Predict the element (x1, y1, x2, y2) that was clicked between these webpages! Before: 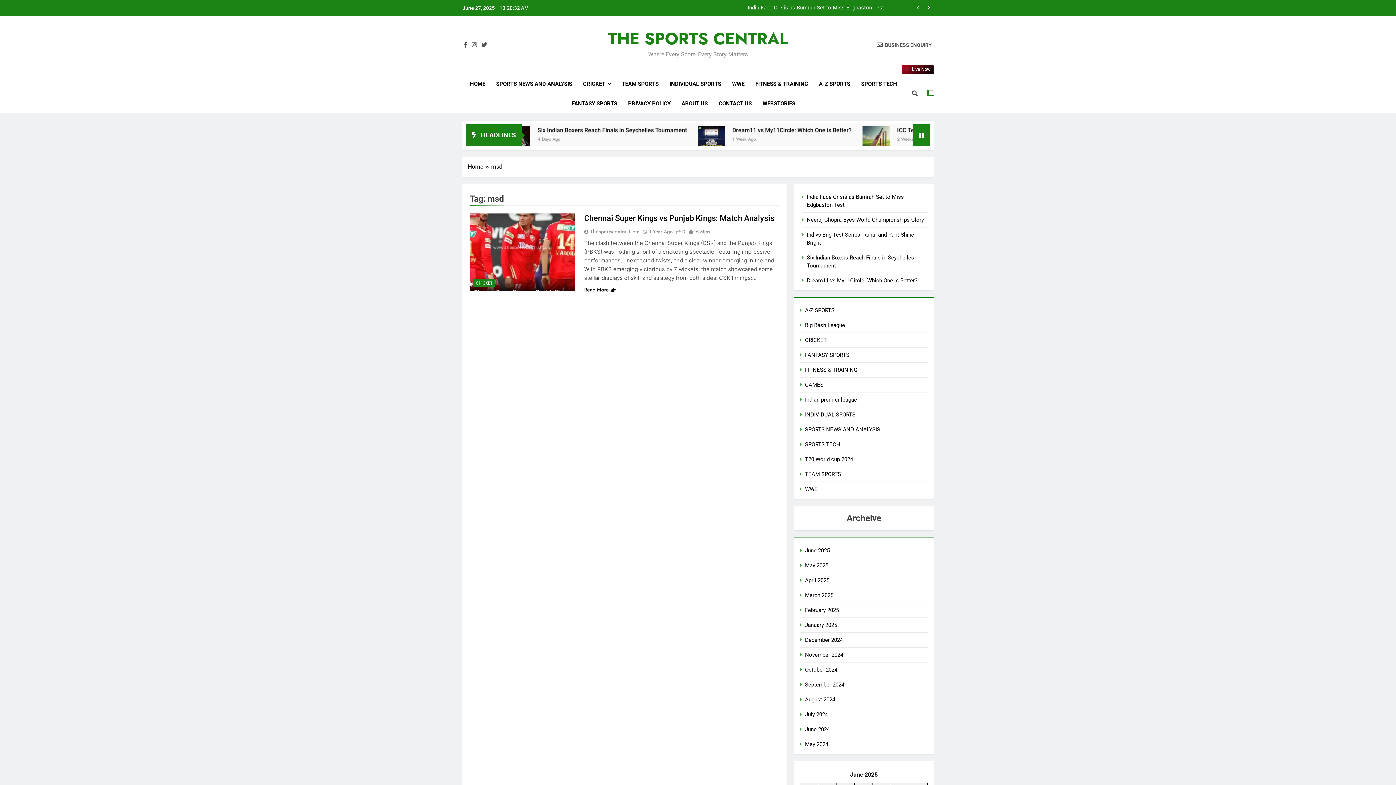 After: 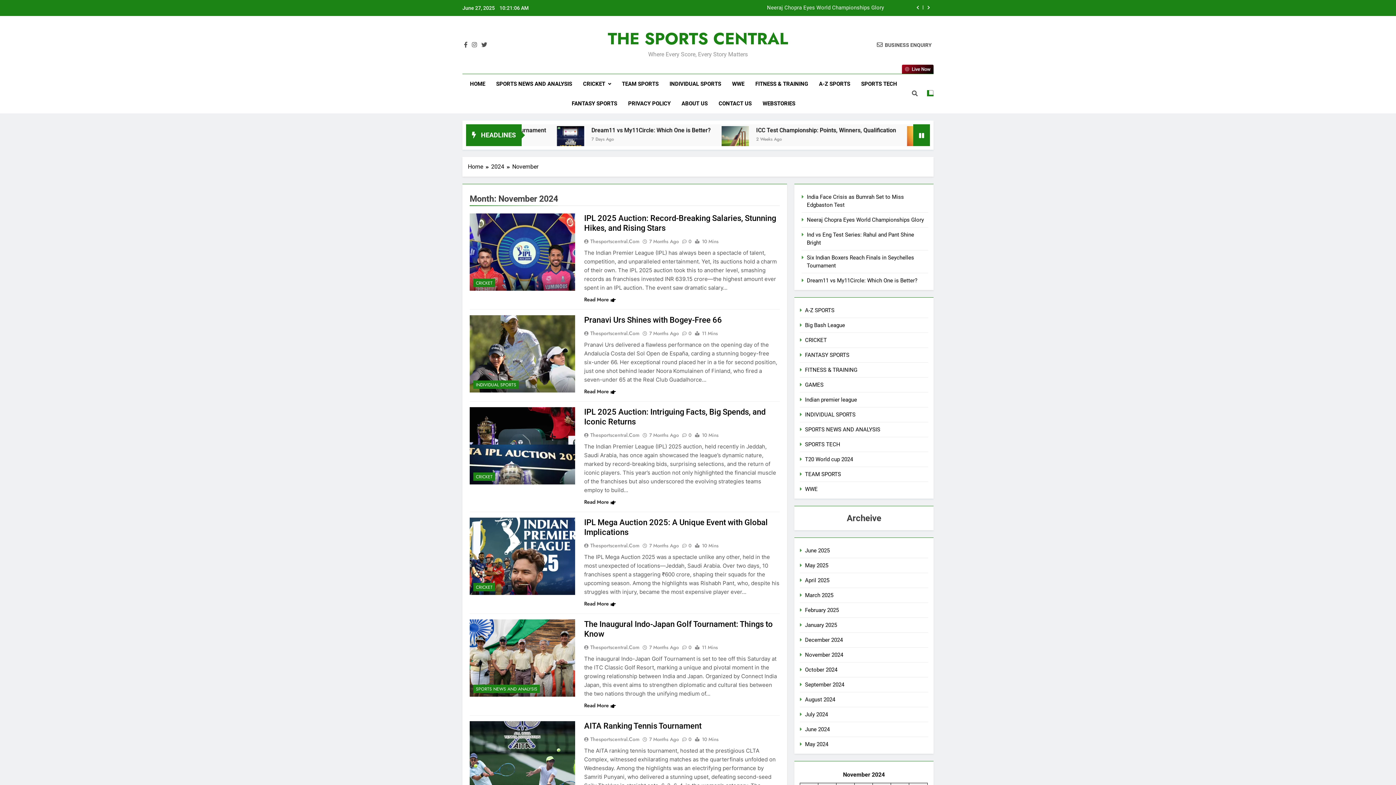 Action: label: November 2024 bbox: (805, 652, 843, 658)